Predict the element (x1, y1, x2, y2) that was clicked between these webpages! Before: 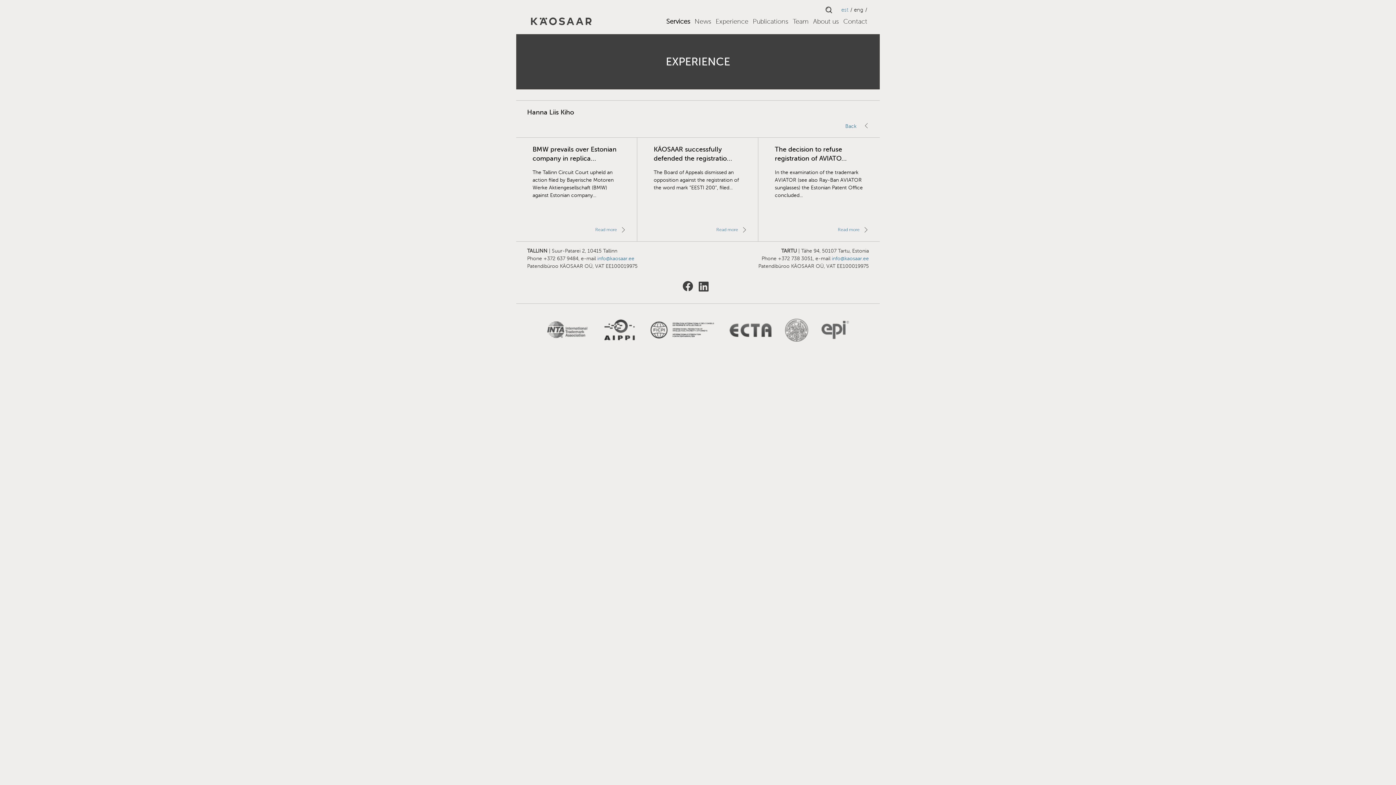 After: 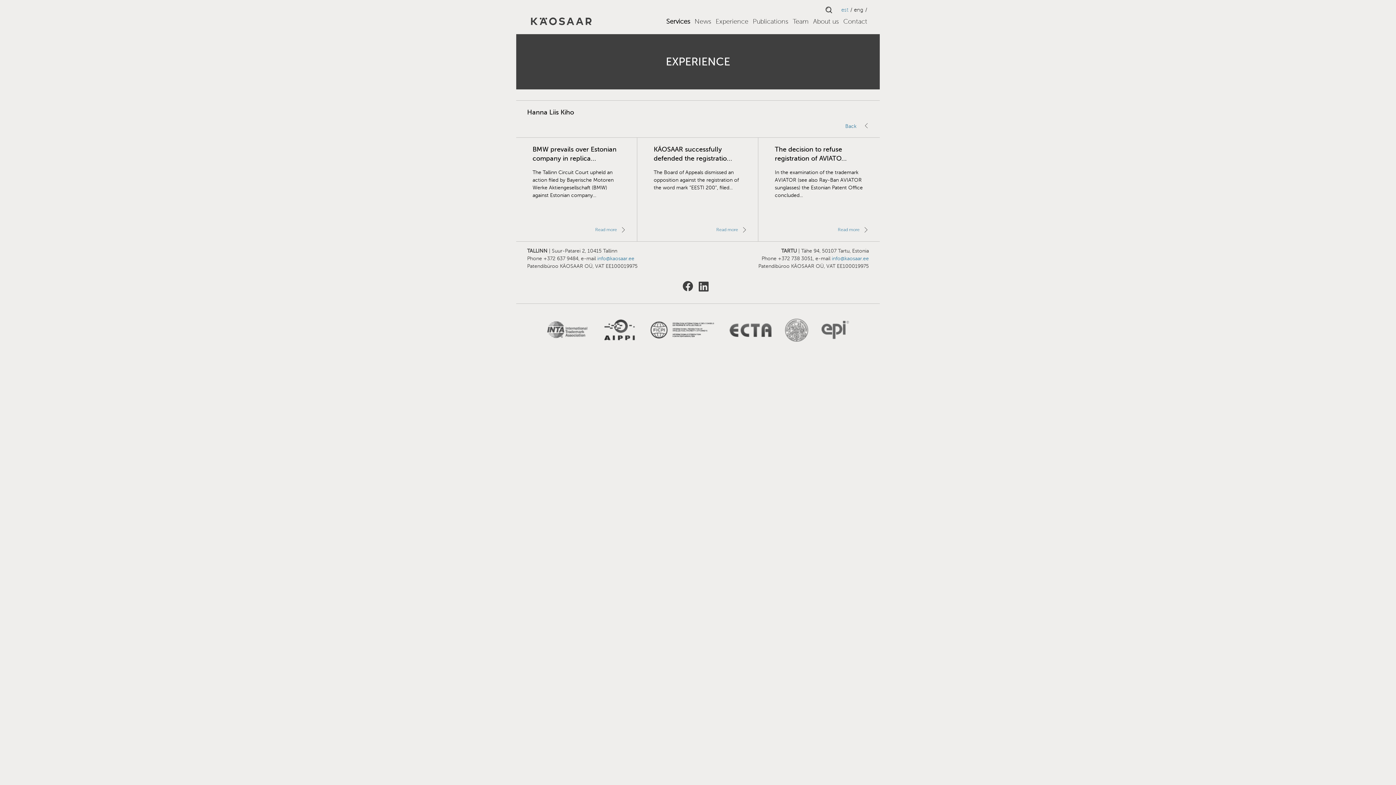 Action: bbox: (698, 281, 714, 299)